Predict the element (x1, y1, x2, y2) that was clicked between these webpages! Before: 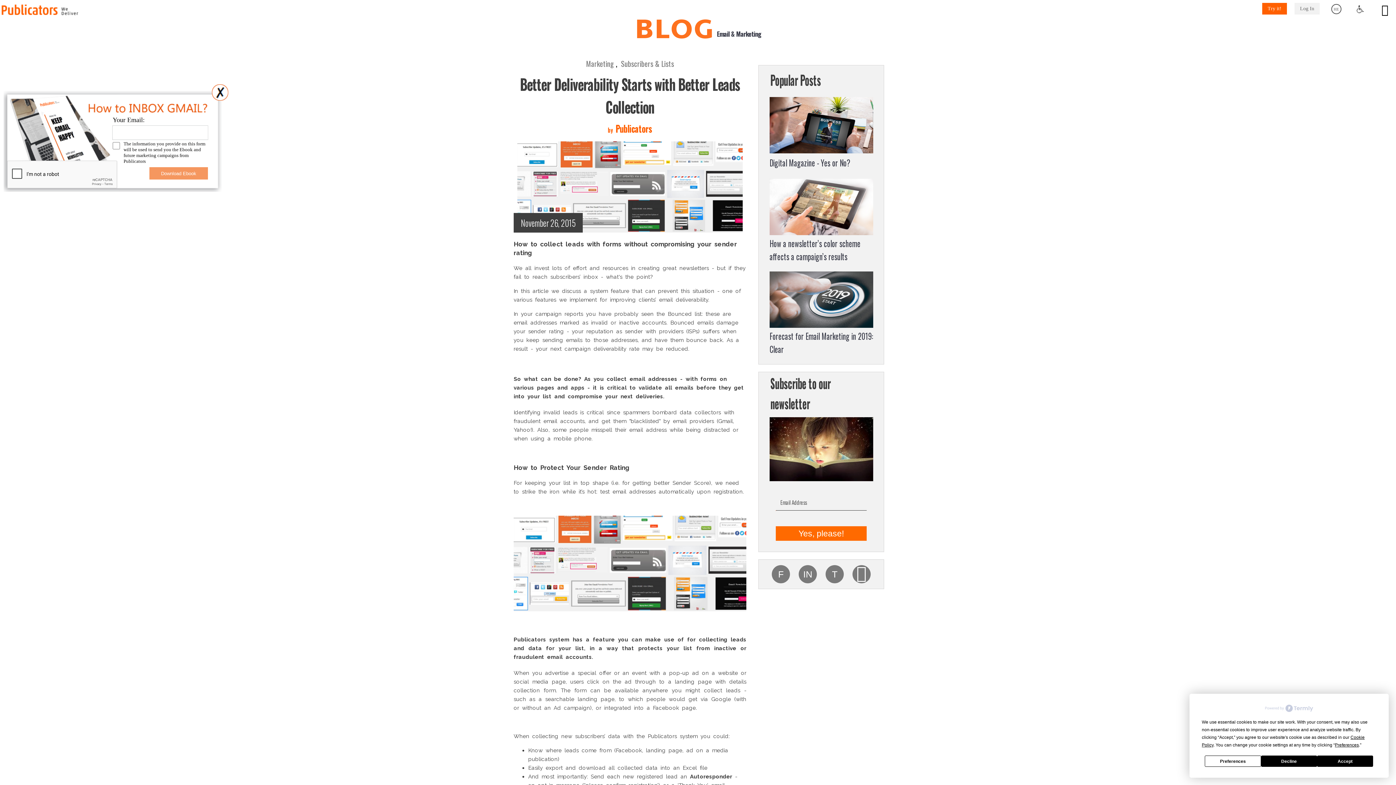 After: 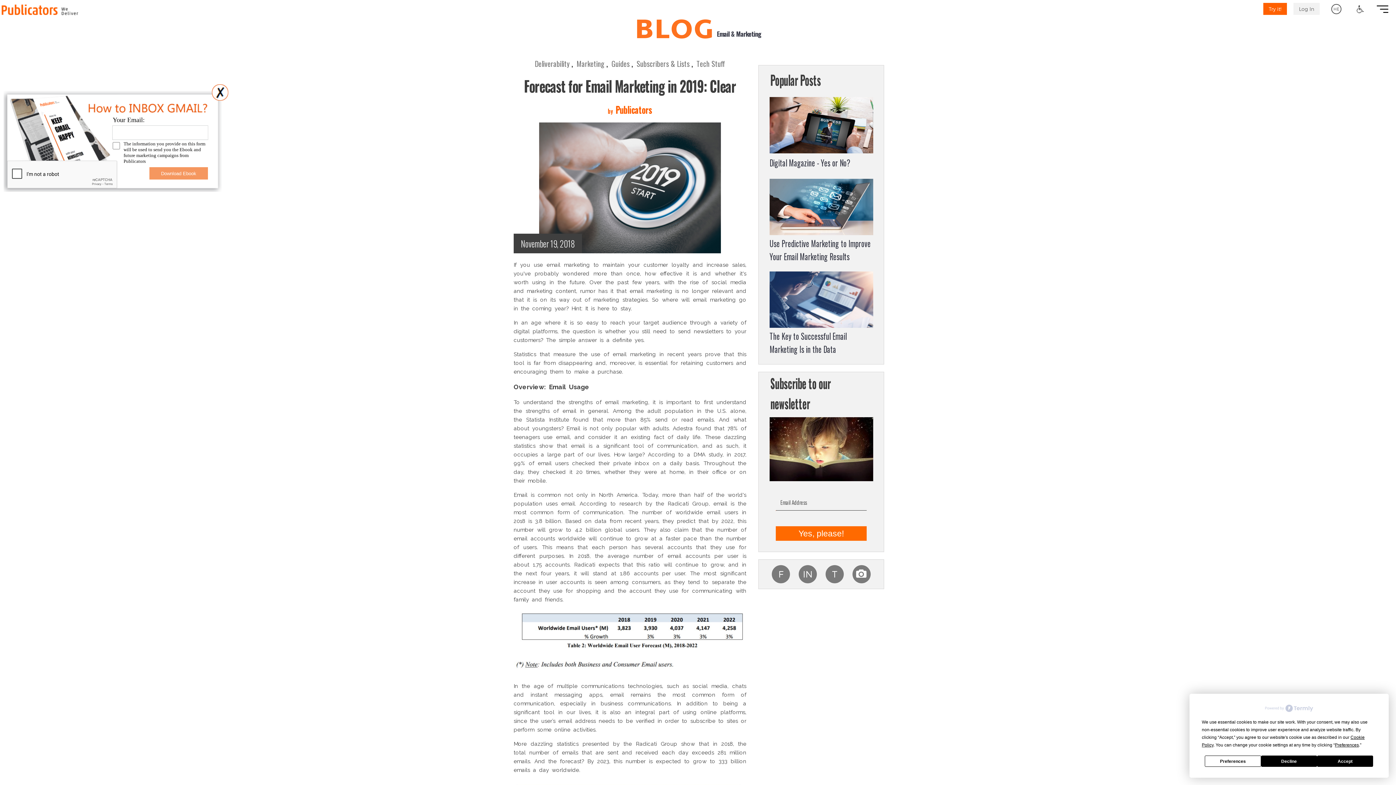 Action: bbox: (769, 329, 873, 355) label: Forecast for Email Marketing in 2019: Clear